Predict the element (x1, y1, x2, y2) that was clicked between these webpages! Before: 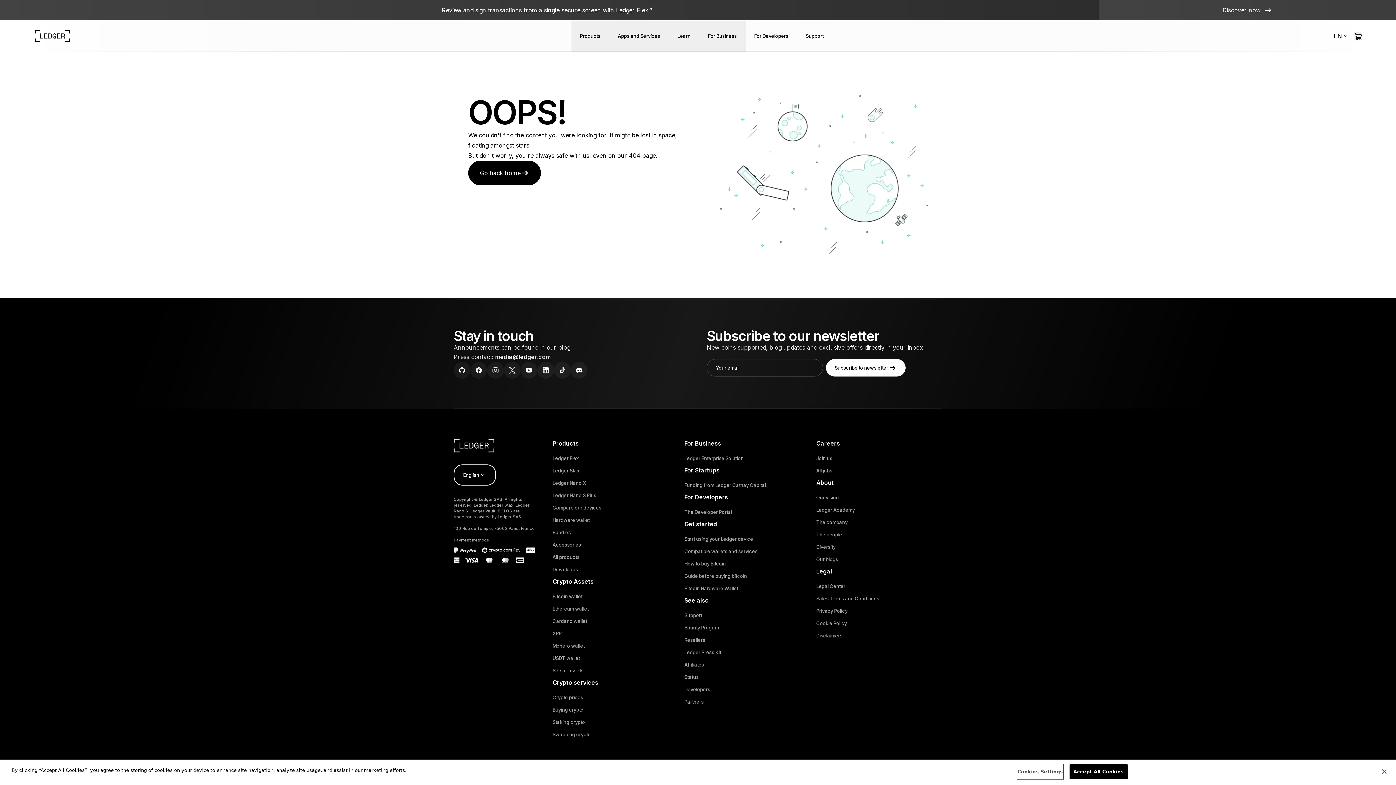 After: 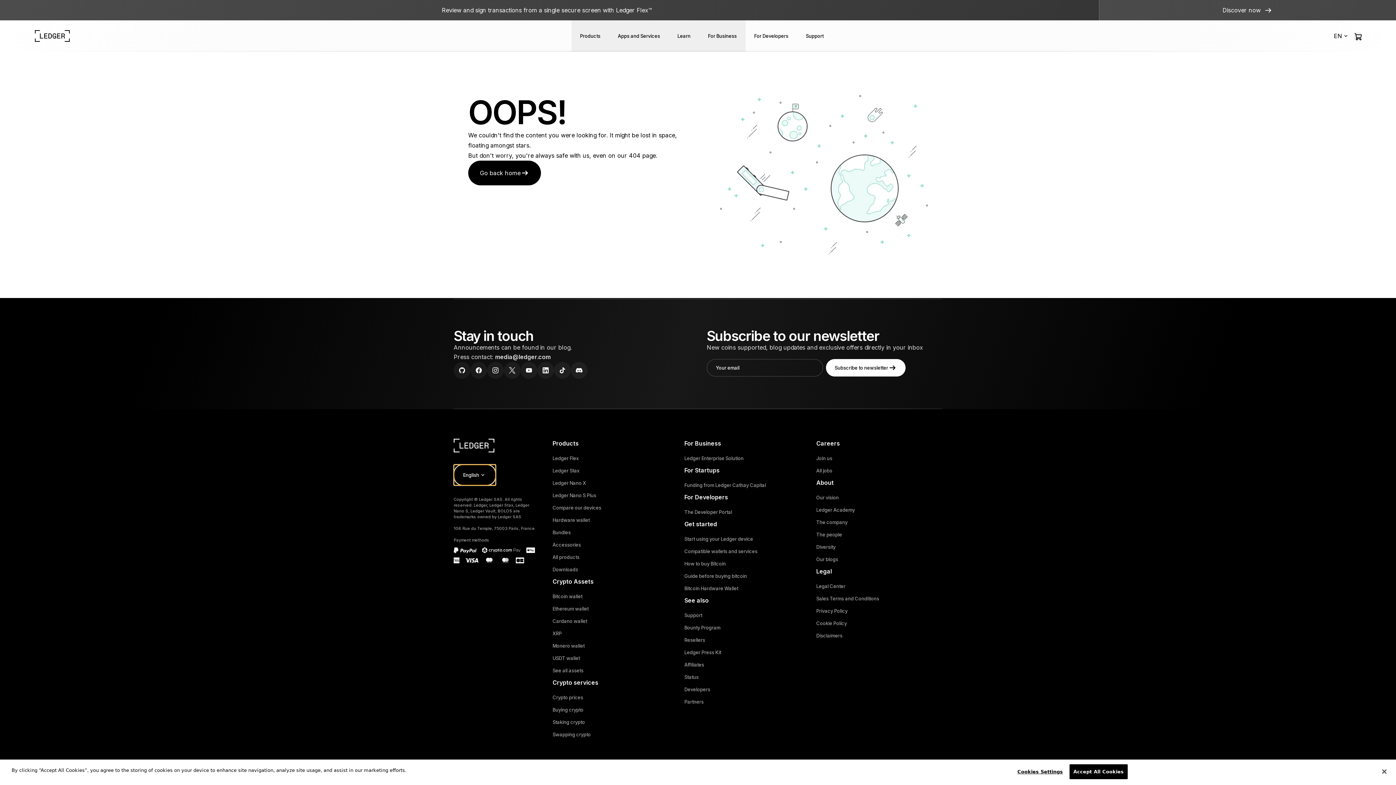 Action: label: English bbox: (453, 464, 496, 485)